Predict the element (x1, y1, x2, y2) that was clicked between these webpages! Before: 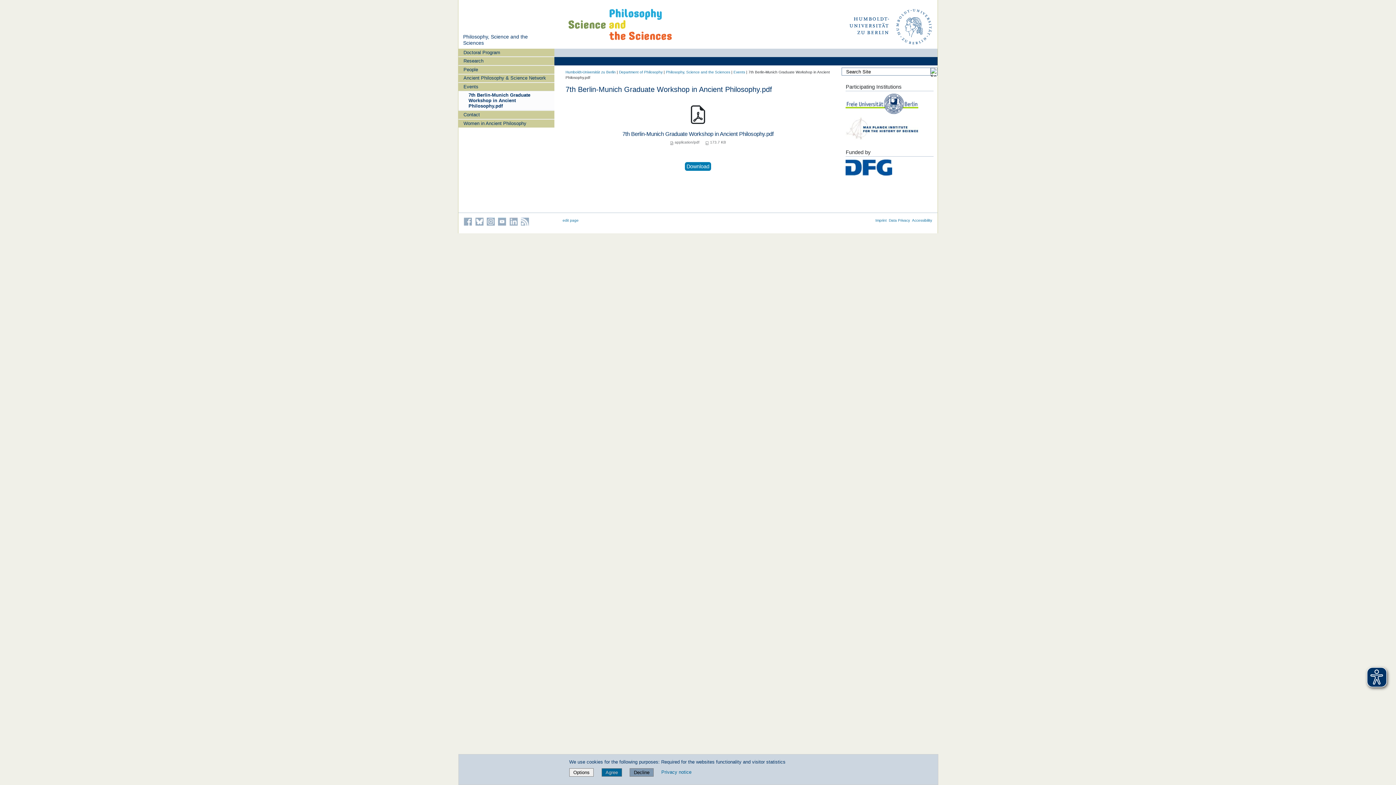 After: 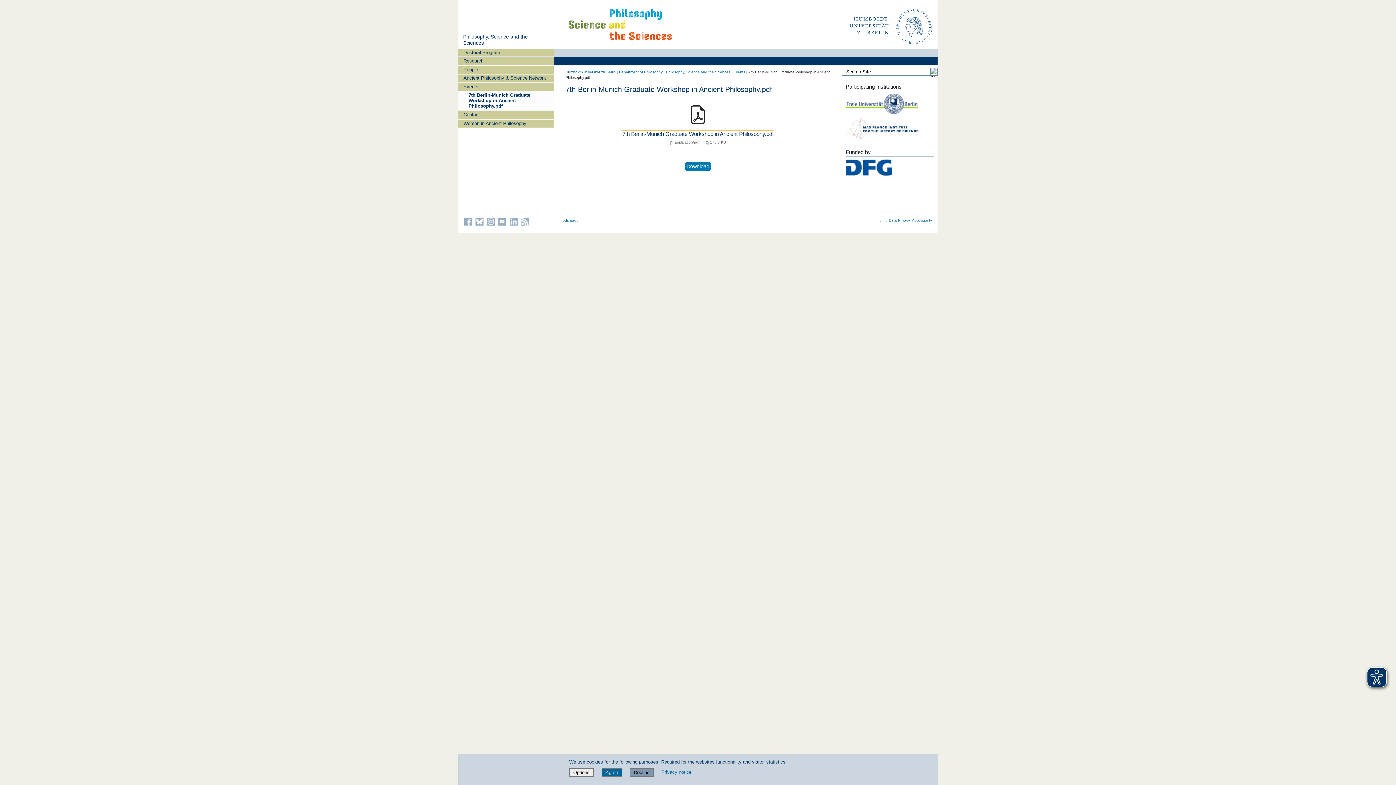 Action: bbox: (622, 130, 773, 136) label: 7th Berlin-Munich Graduate Workshop in Ancient Philosophy.pdf